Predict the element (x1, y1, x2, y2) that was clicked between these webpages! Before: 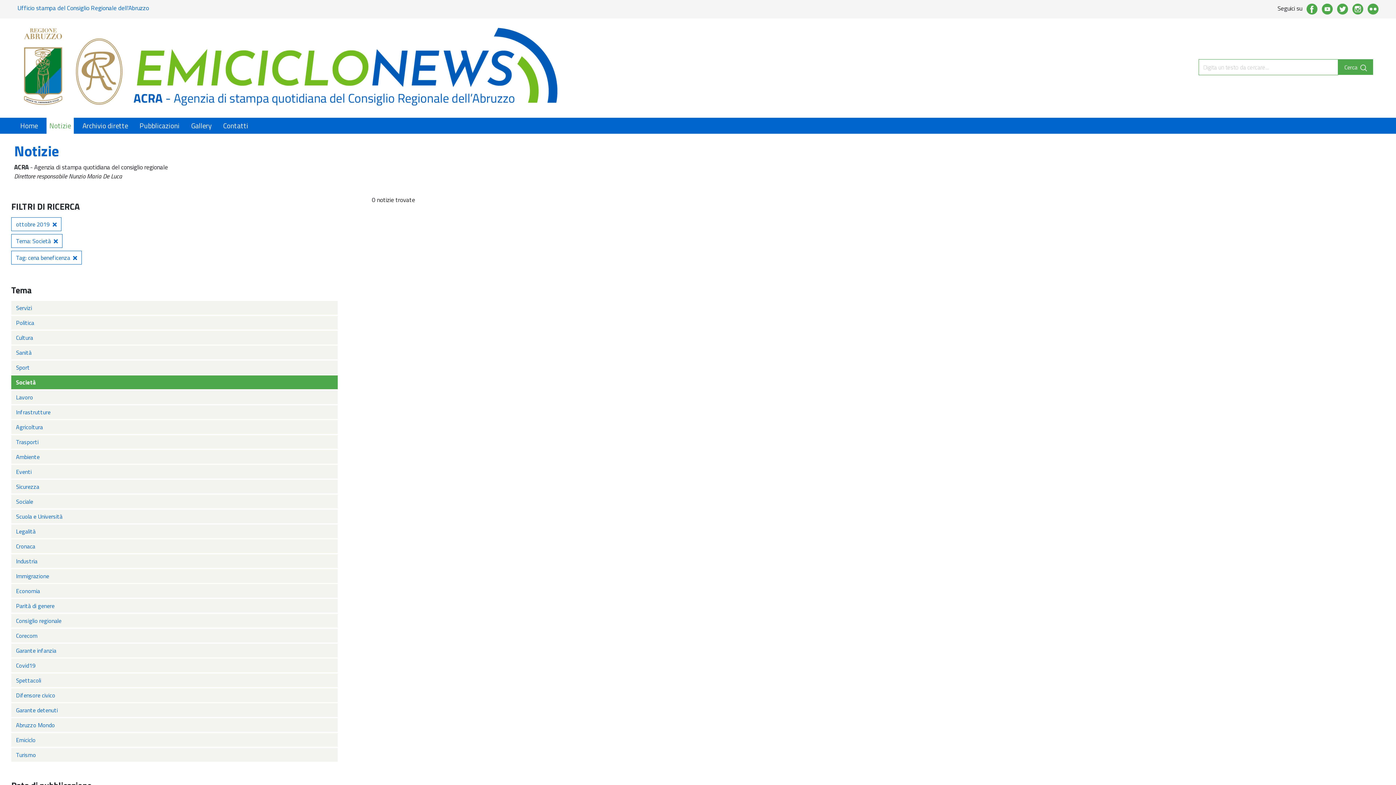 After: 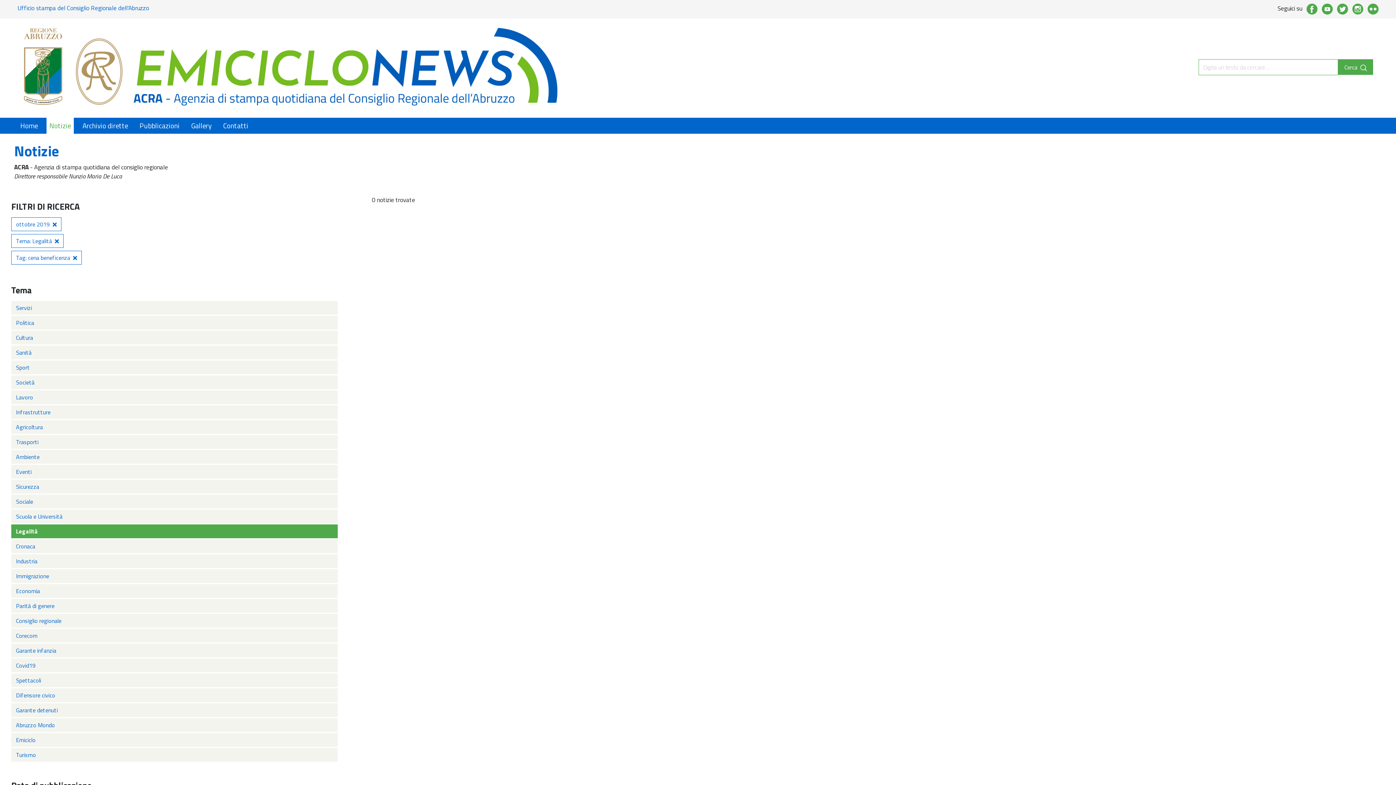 Action: label: Legalità bbox: (11, 524, 337, 538)